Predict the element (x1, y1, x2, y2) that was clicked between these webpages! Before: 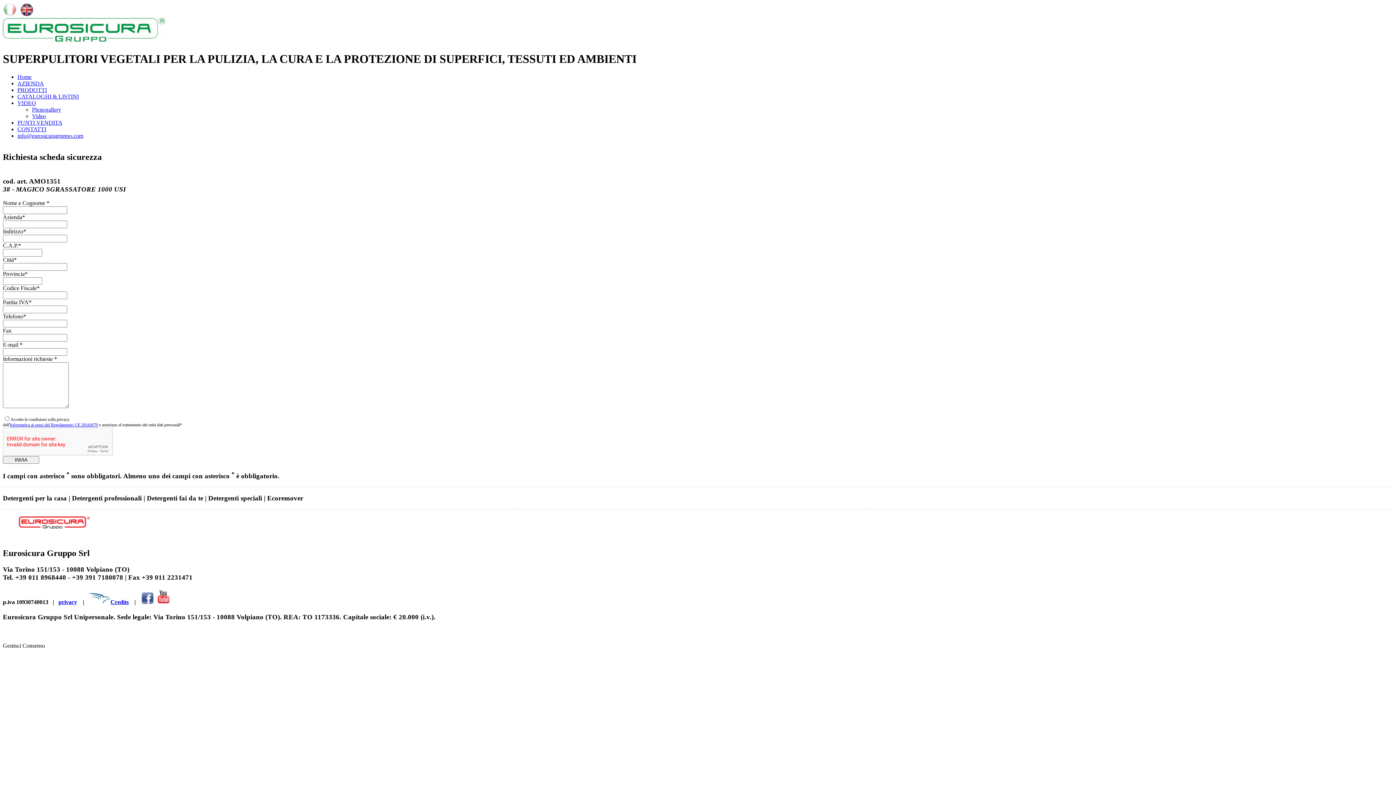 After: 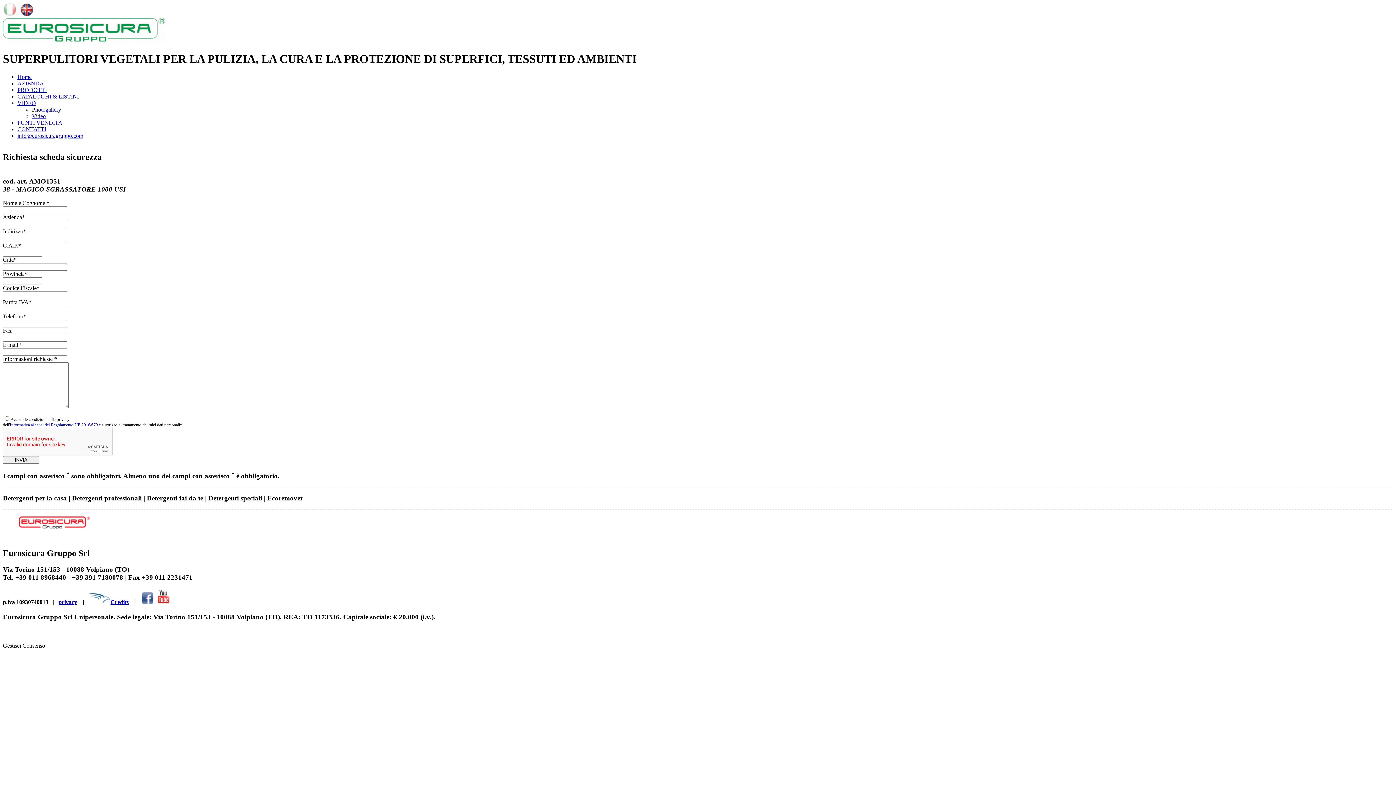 Action: label: Informativa ai sensi del Regolamento UE 2016/679 bbox: (9, 422, 97, 427)